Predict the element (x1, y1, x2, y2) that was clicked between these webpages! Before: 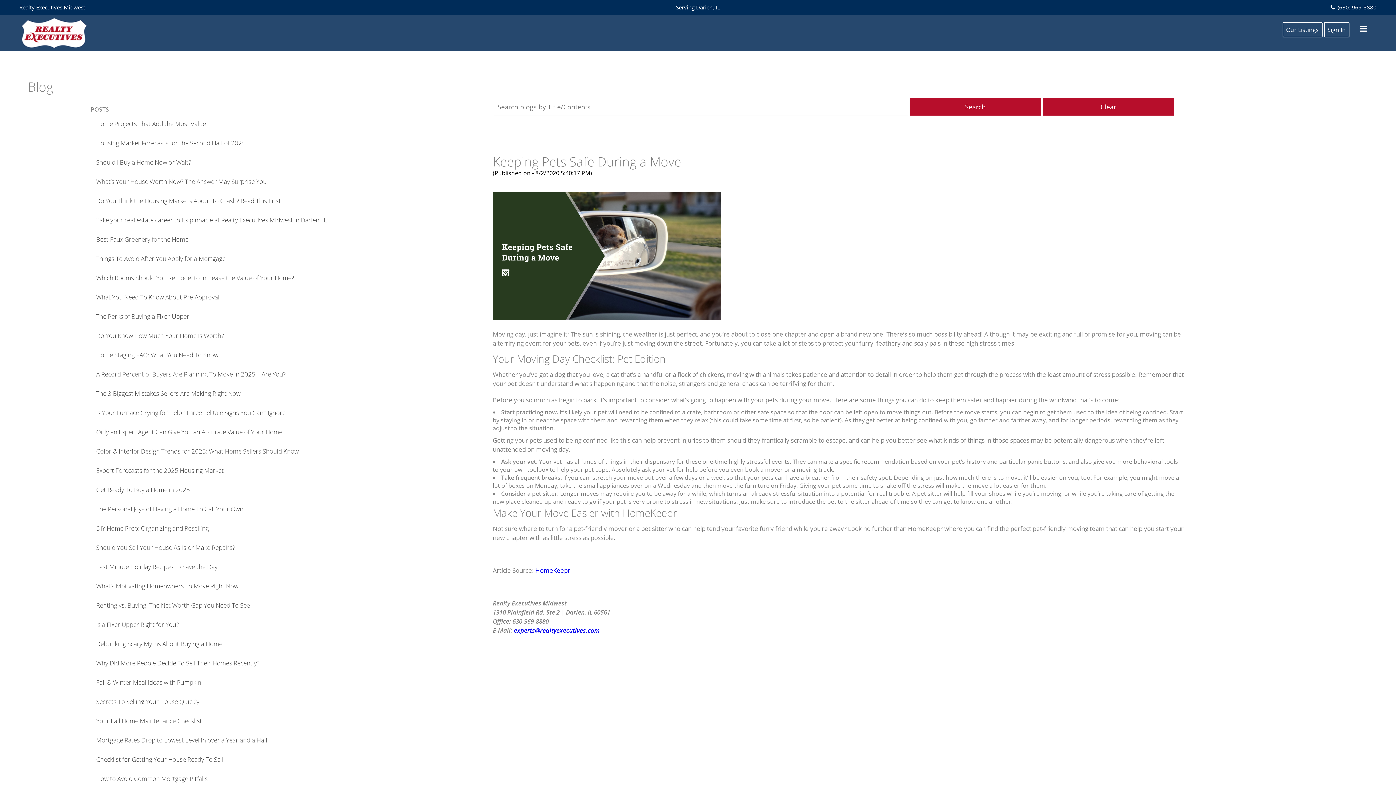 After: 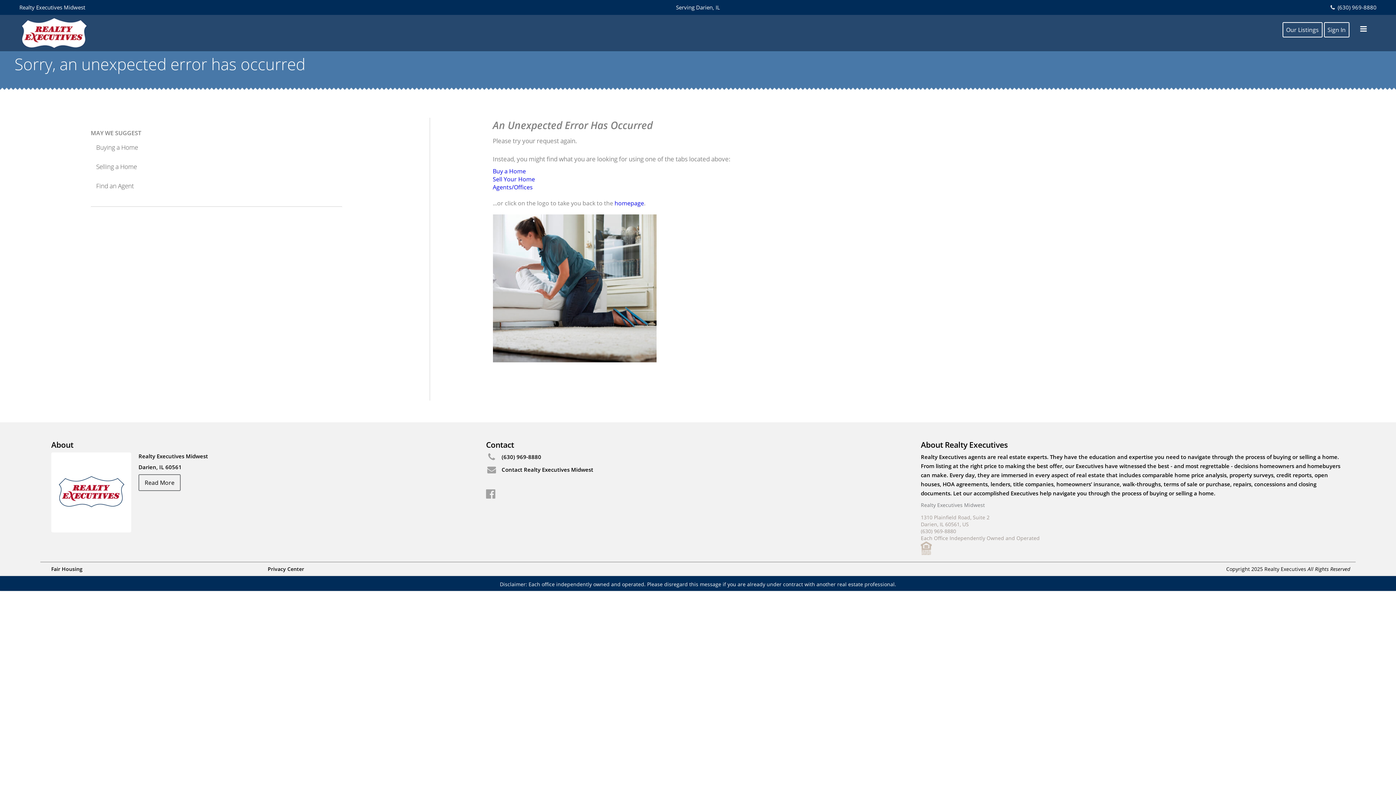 Action: label: Color & Interior Design Trends for 2025: What Home Sellers Should Know bbox: (96, 447, 298, 455)